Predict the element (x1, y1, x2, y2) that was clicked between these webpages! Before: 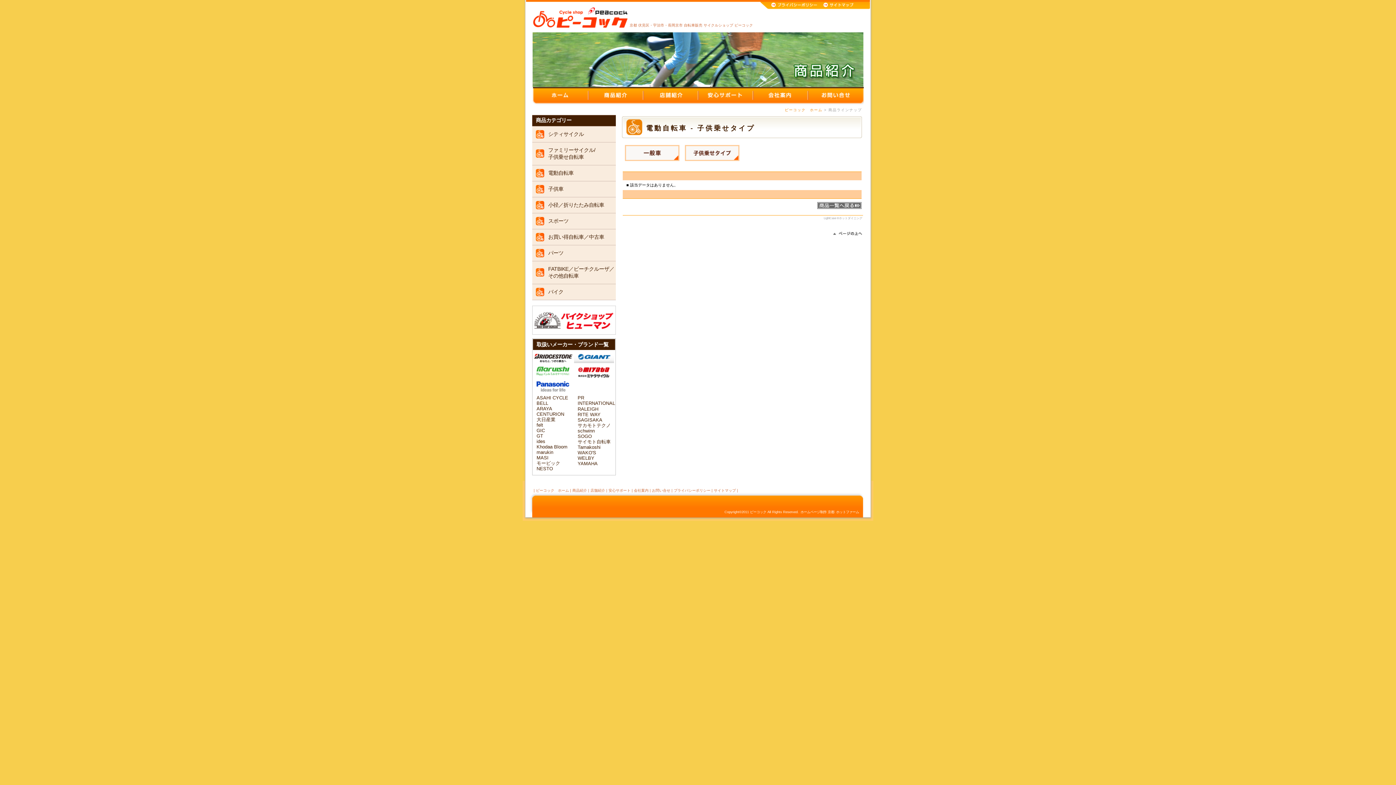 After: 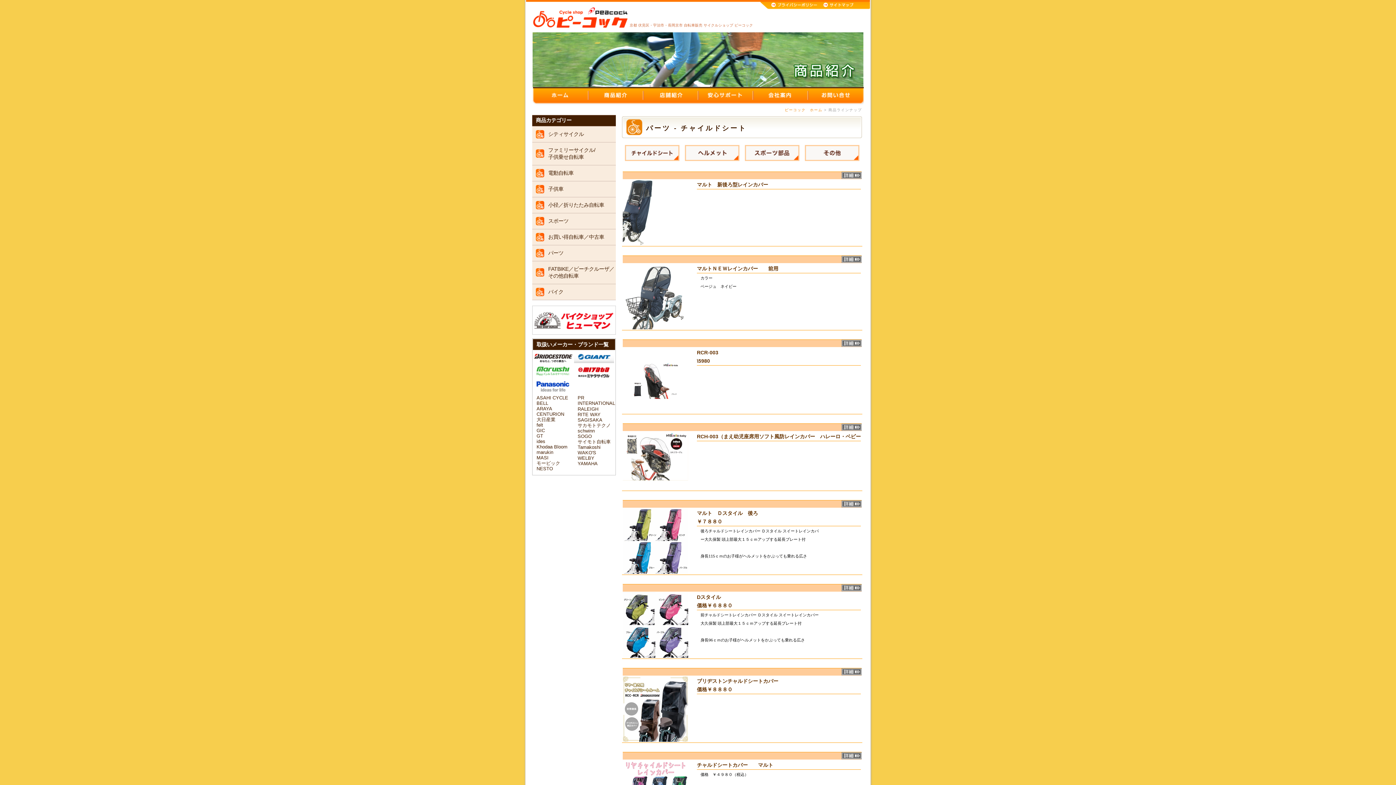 Action: label: パーツ bbox: (548, 250, 563, 256)